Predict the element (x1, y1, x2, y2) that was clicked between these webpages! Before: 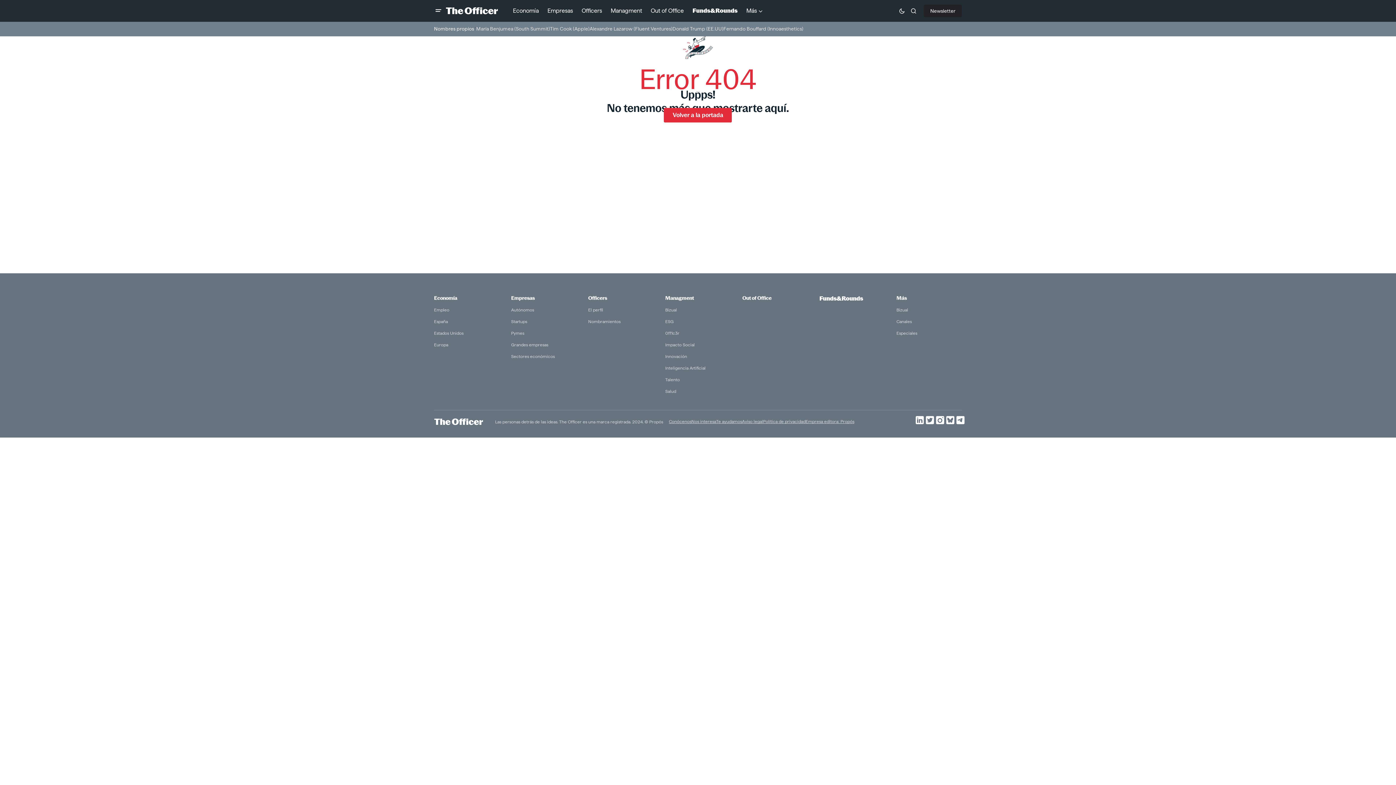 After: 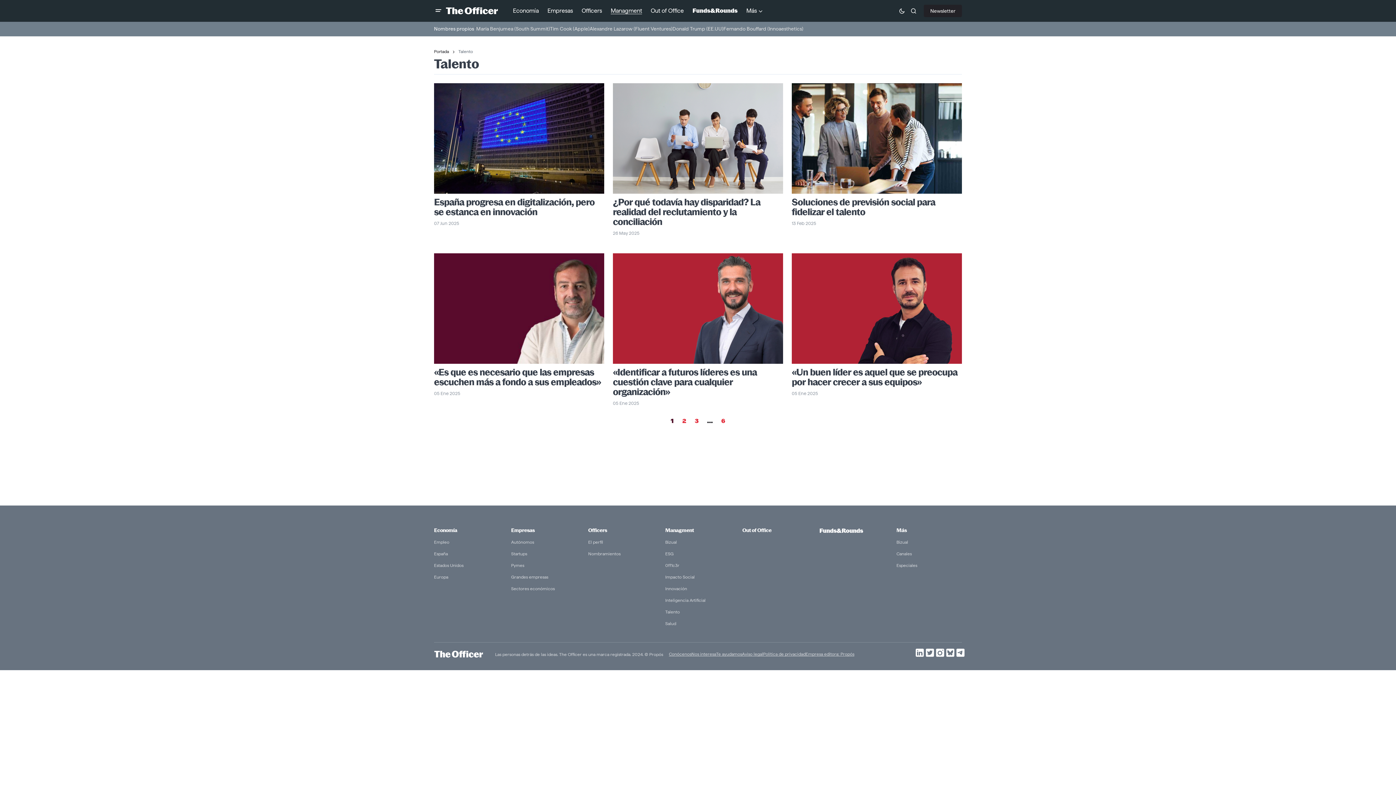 Action: label: Talento bbox: (665, 377, 680, 382)